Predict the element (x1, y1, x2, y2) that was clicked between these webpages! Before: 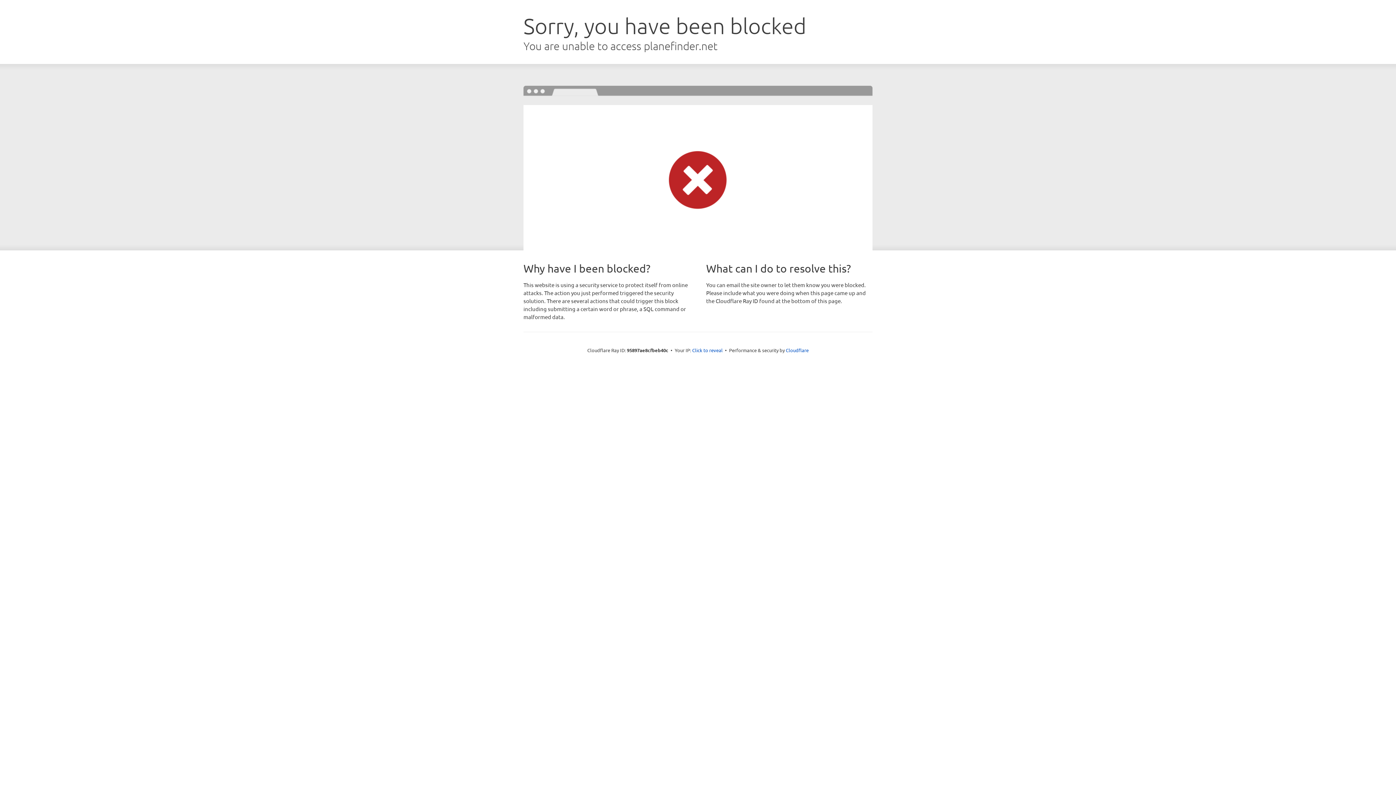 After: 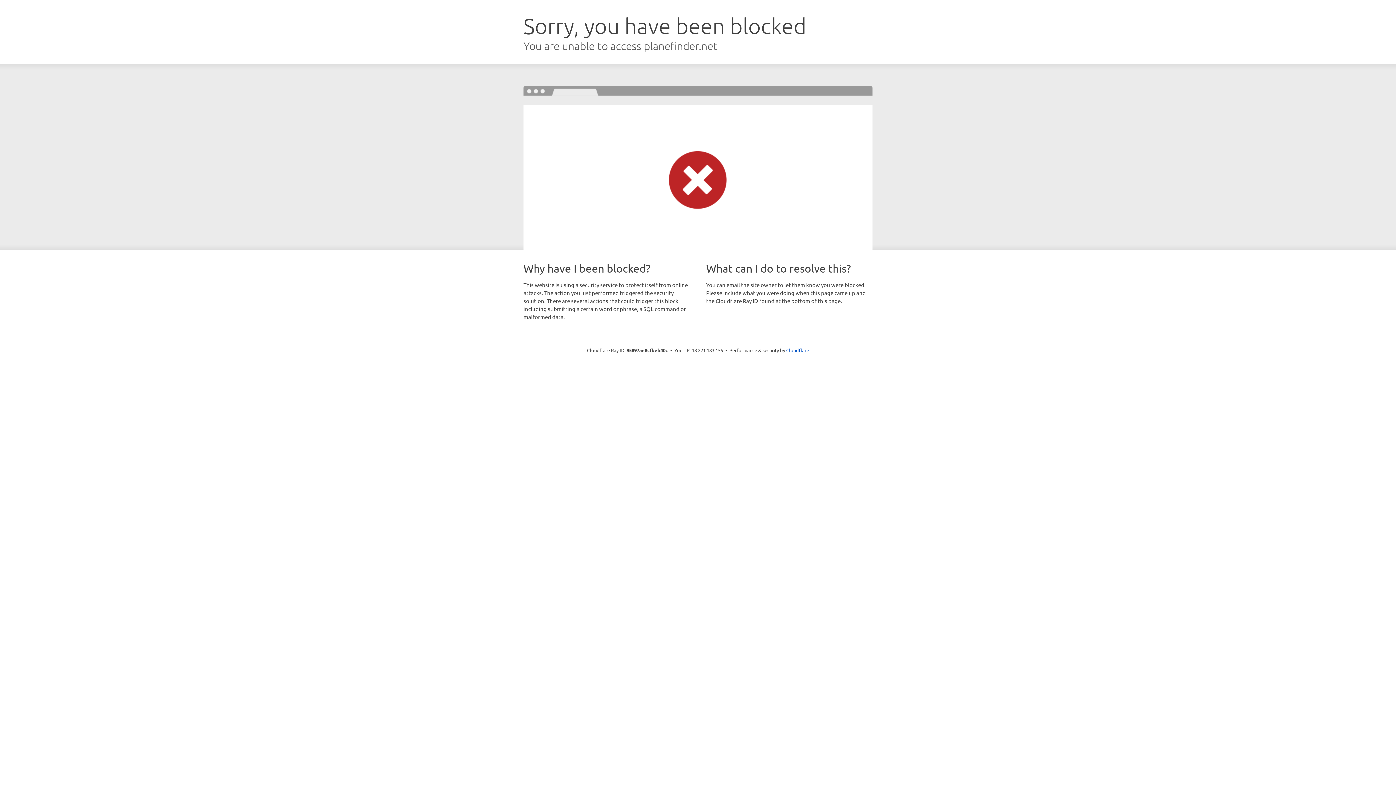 Action: bbox: (692, 346, 722, 353) label: Click to reveal